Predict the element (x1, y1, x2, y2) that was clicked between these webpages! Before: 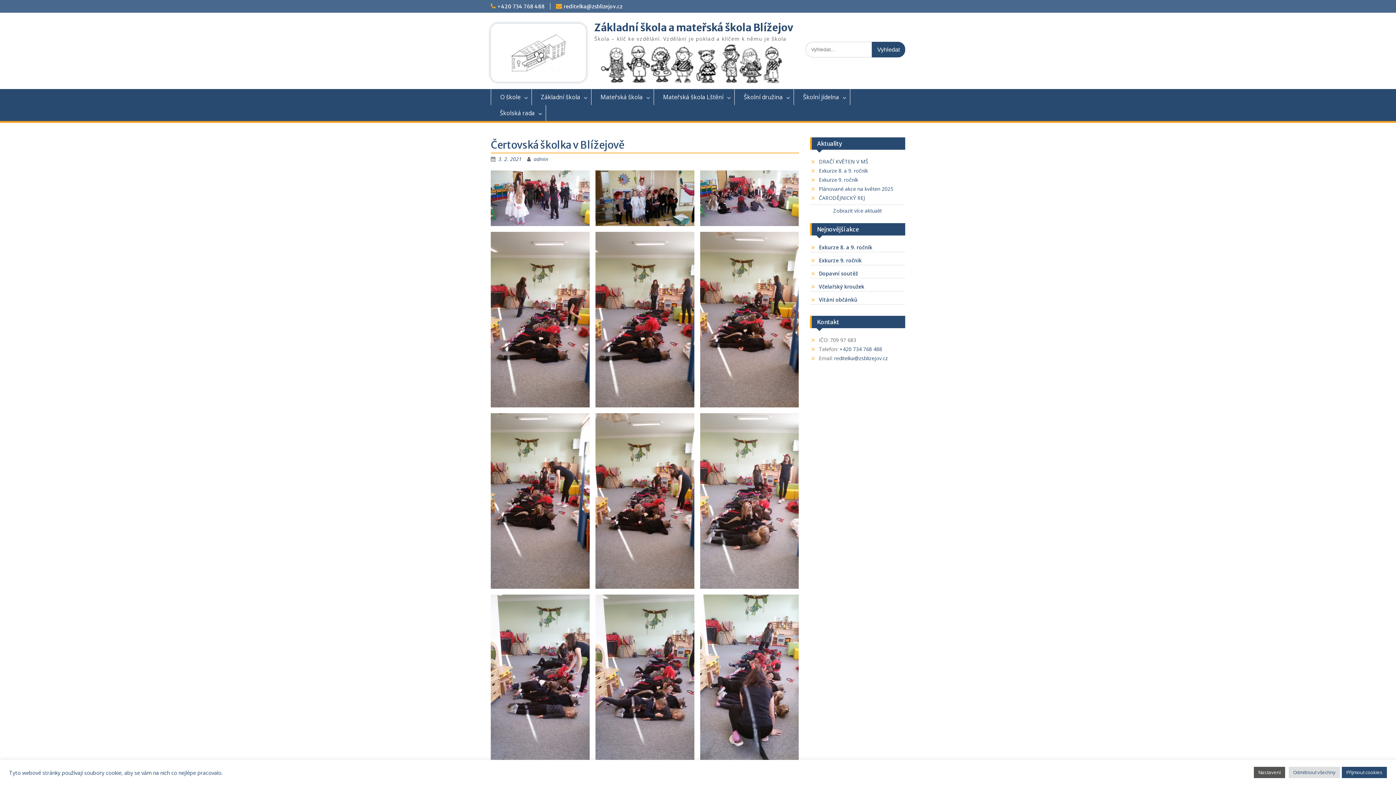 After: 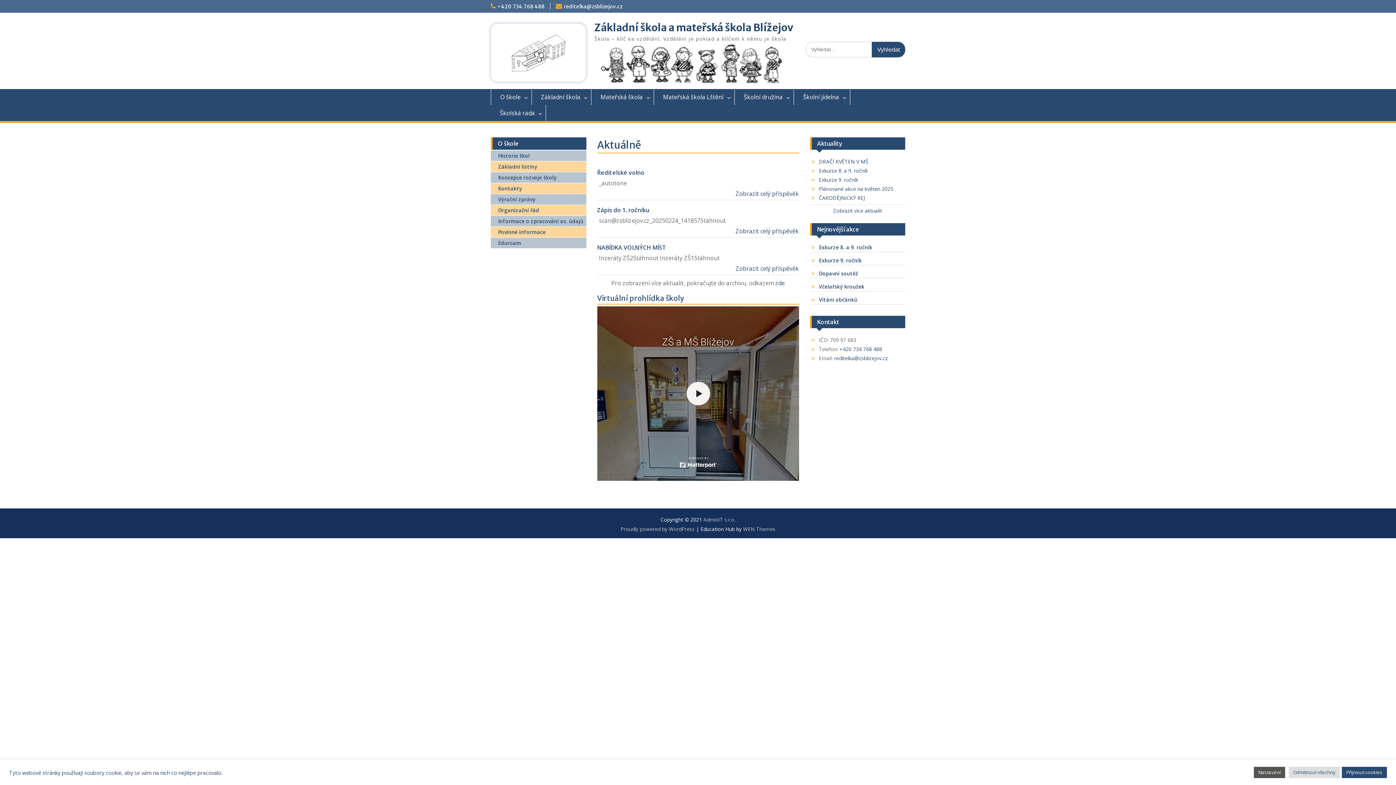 Action: bbox: (594, 21, 793, 34) label: Základní škola a mateřská škola Blížejov